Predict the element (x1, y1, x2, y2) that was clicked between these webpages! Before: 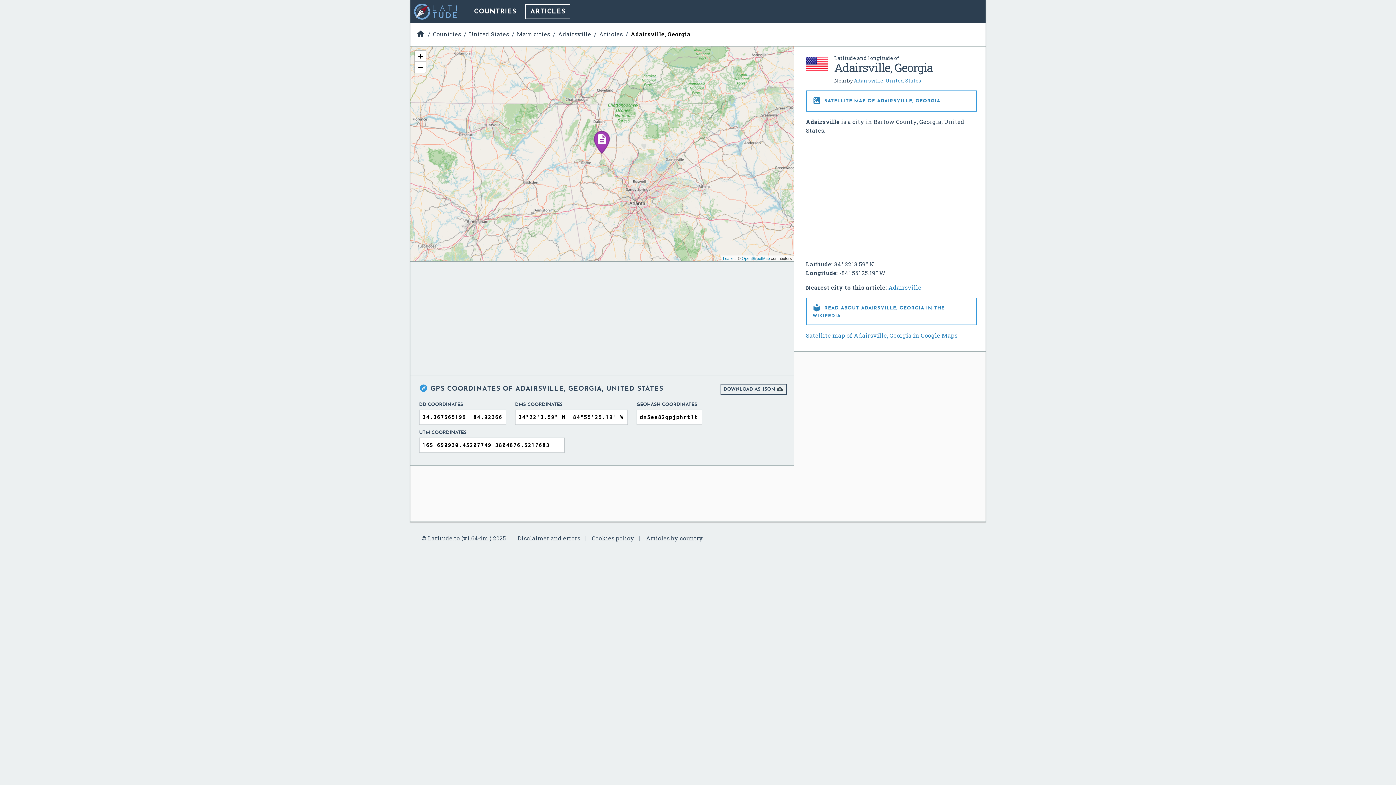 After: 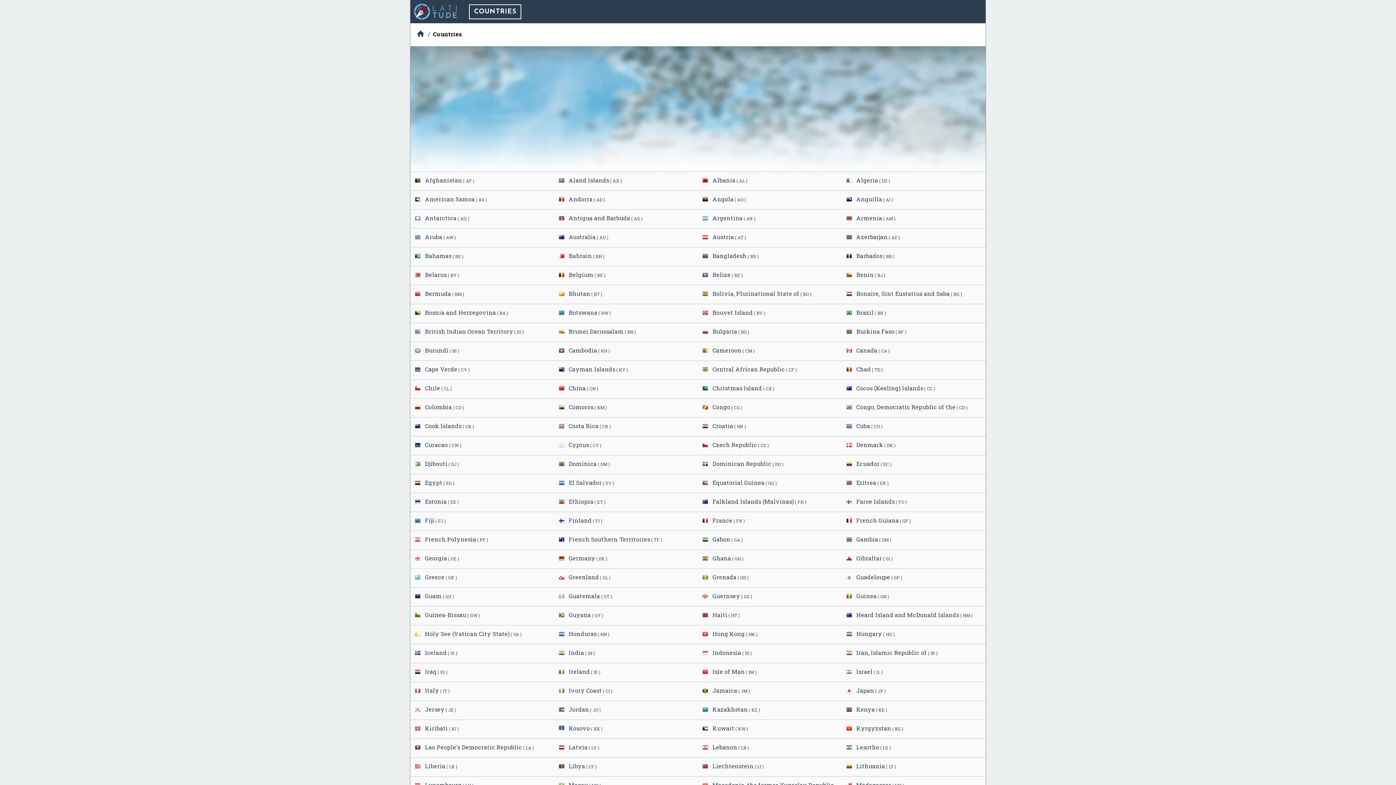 Action: bbox: (469, 4, 521, 19) label: COUNTRIES